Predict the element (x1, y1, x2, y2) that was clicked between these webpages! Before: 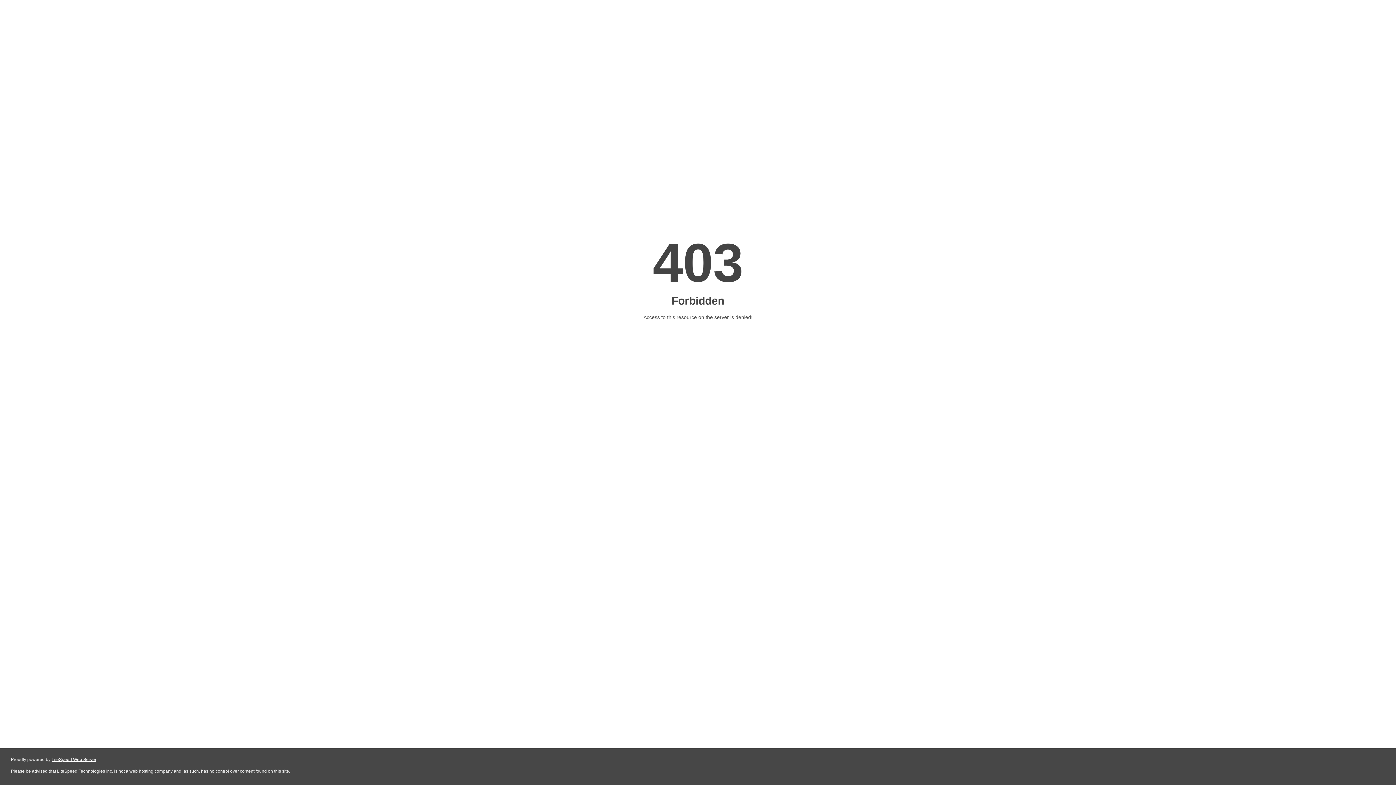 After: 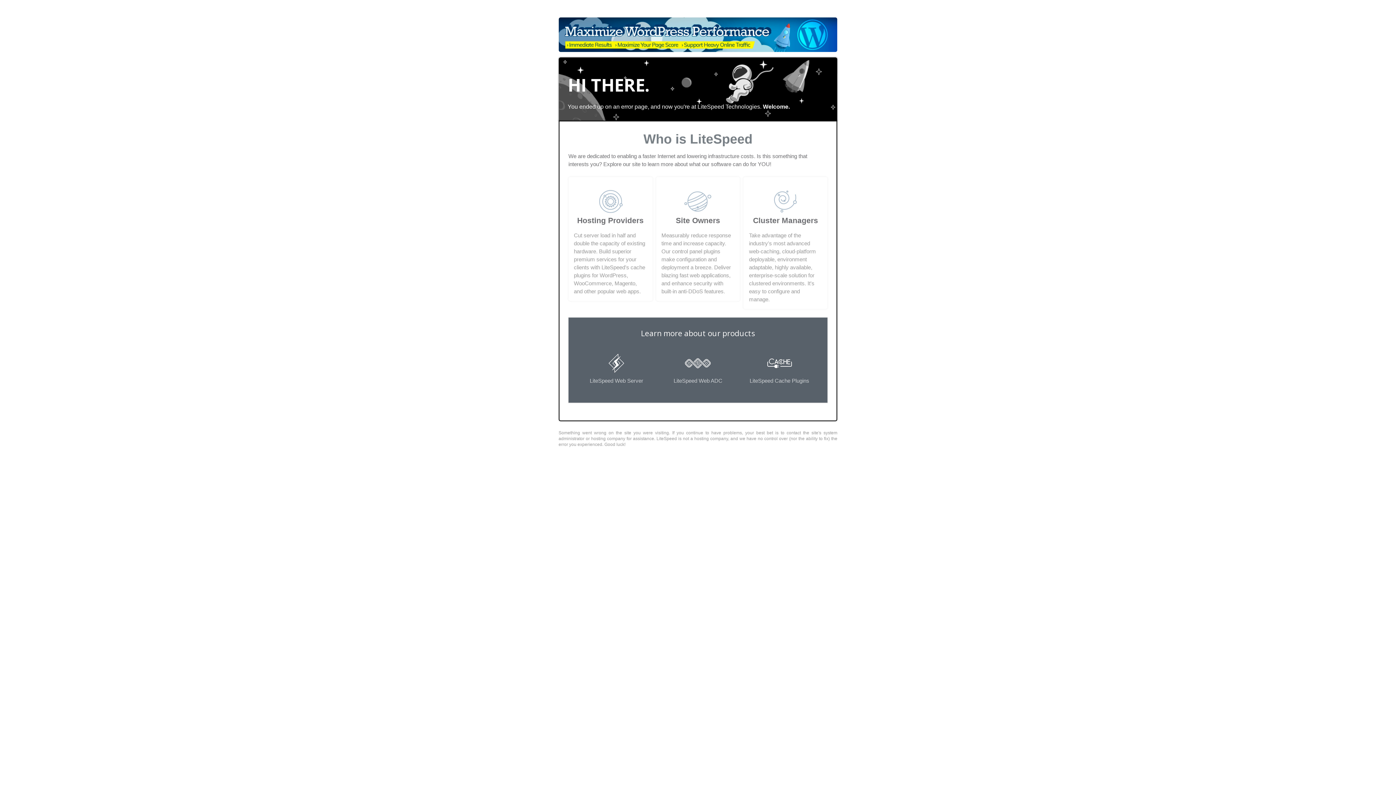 Action: bbox: (51, 757, 96, 762) label: LiteSpeed Web Server